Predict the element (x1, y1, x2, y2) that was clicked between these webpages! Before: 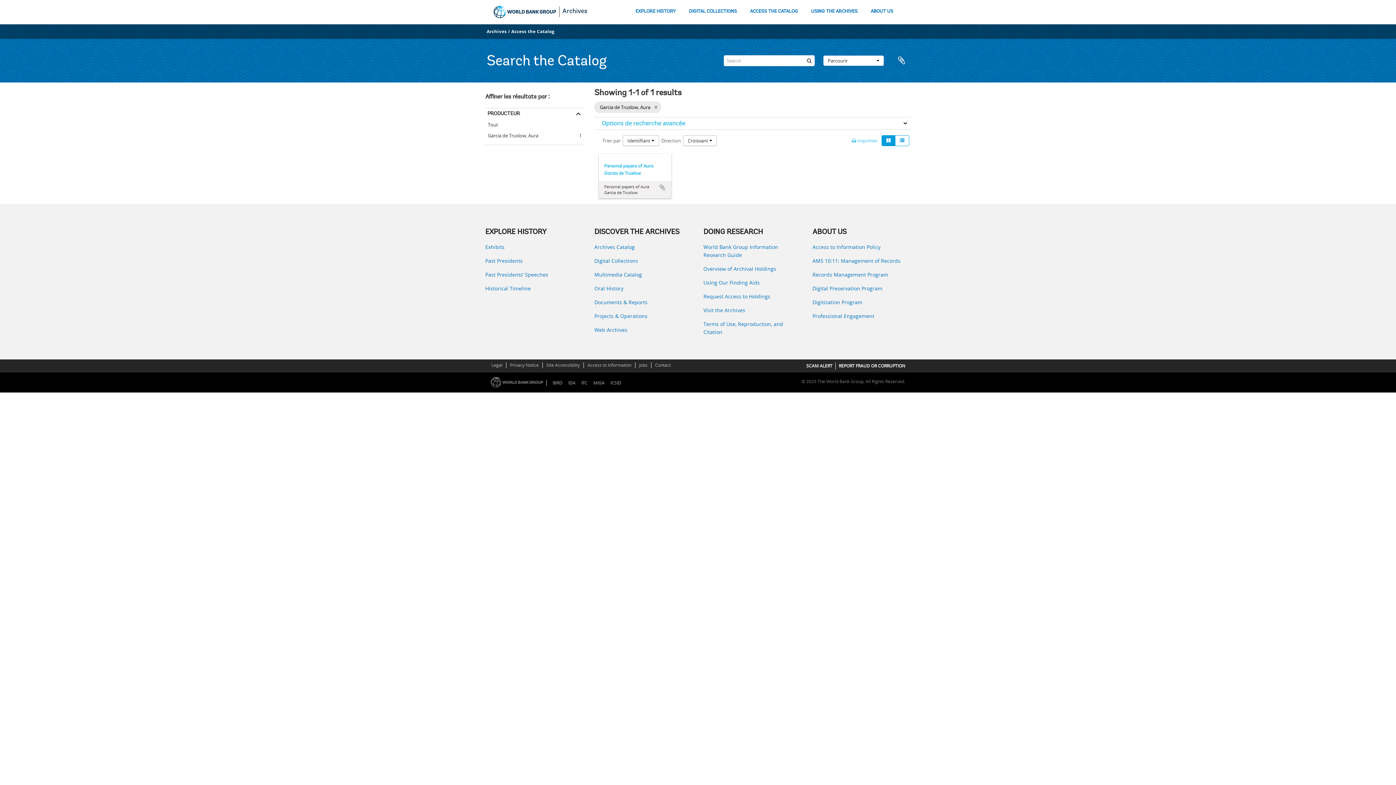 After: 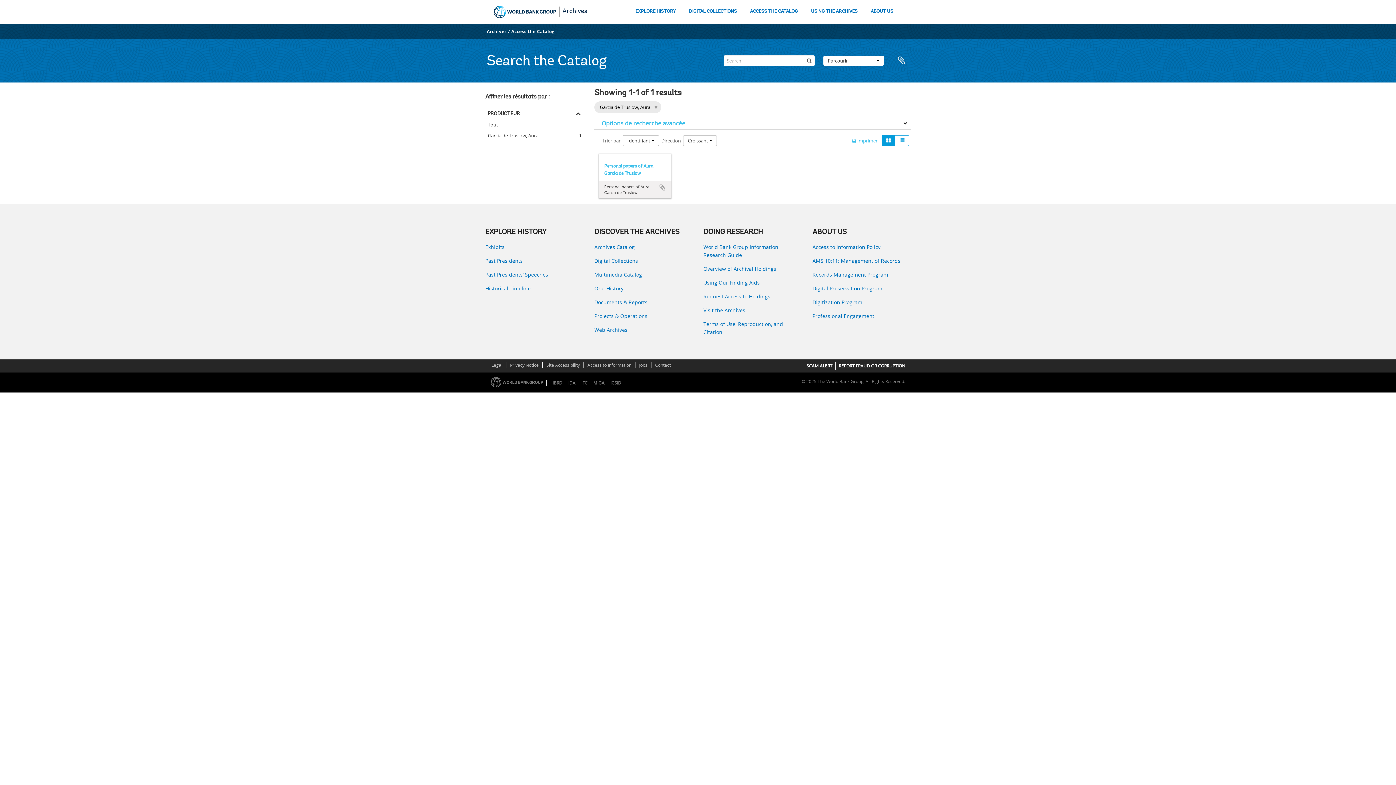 Action: bbox: (881, 135, 895, 146)